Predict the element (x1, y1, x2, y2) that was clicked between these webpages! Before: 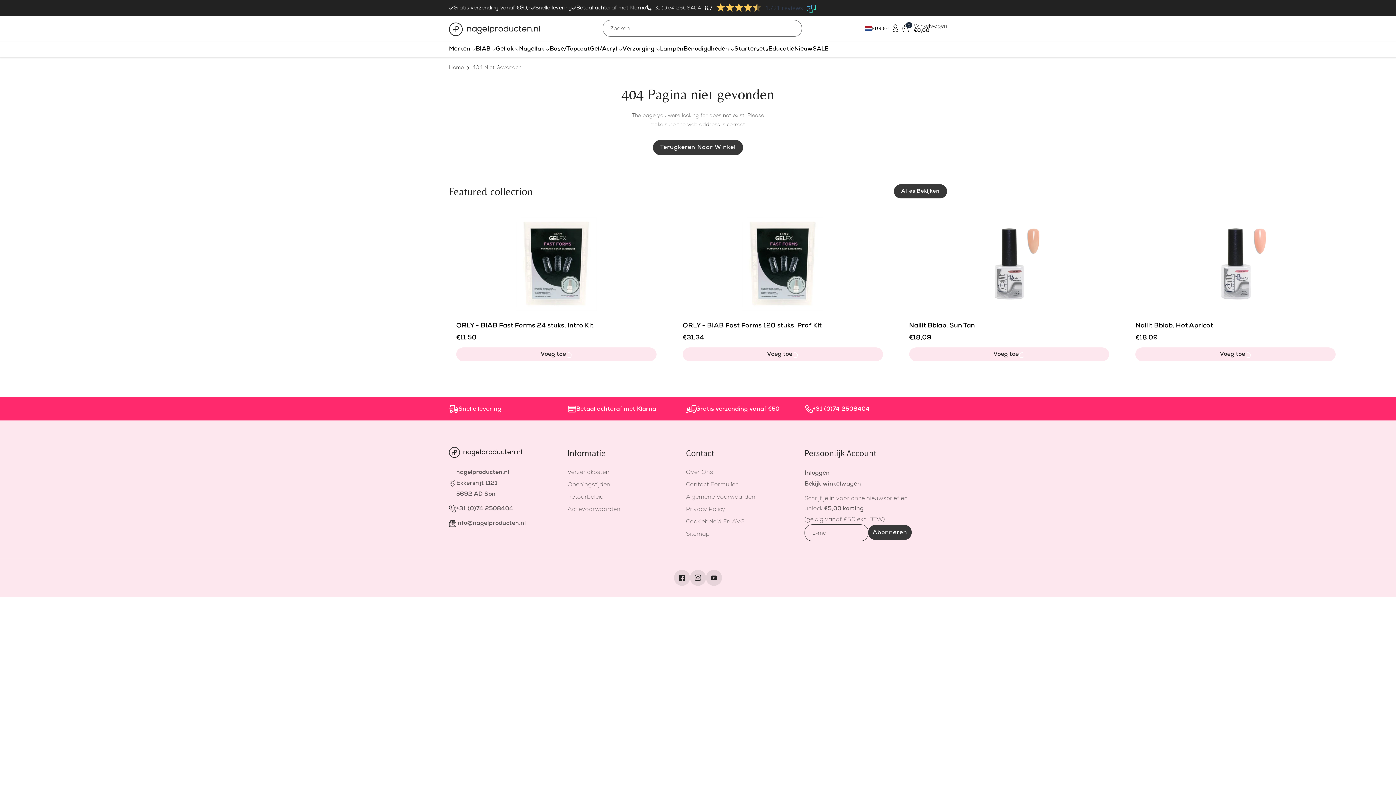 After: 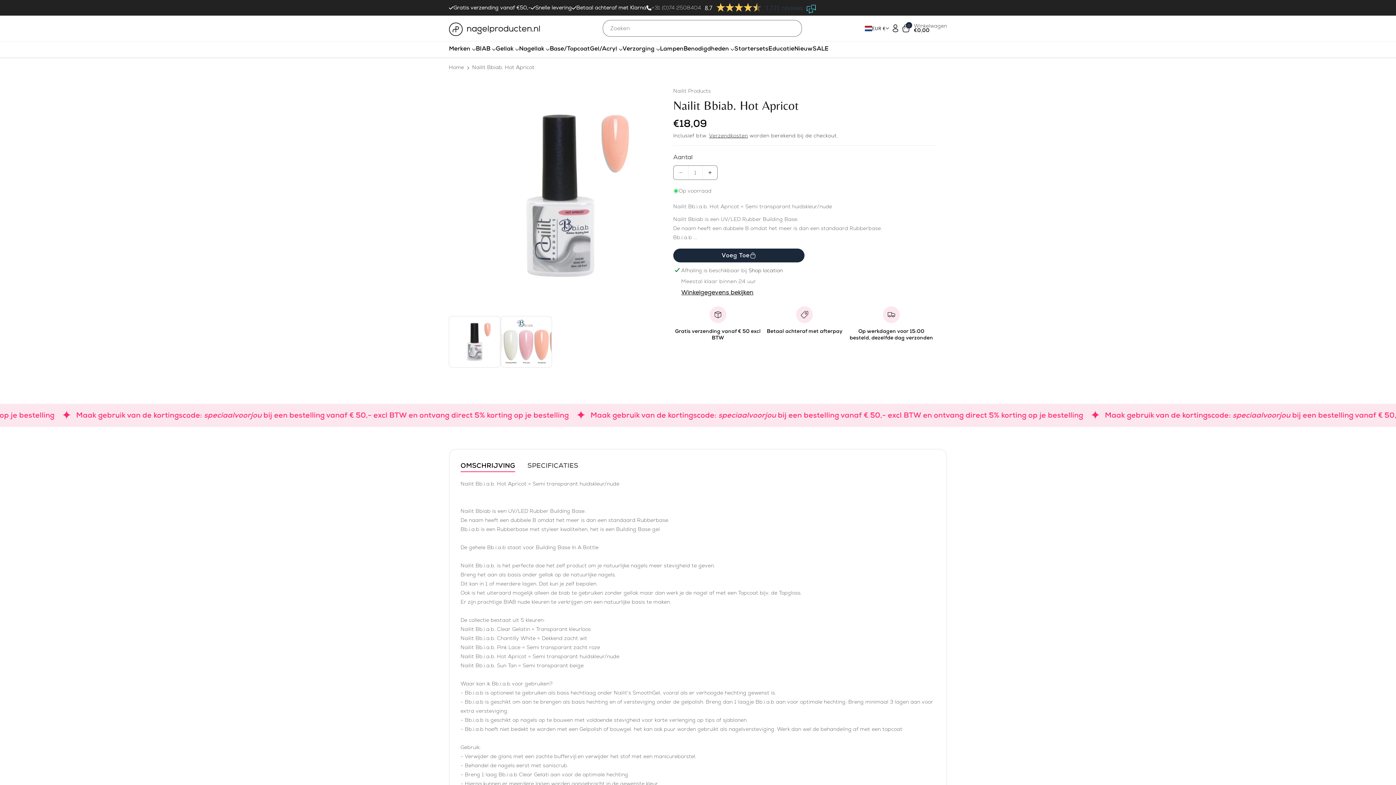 Action: label: Nailit Bbiab. Hot Apricot bbox: (1135, 322, 1336, 330)